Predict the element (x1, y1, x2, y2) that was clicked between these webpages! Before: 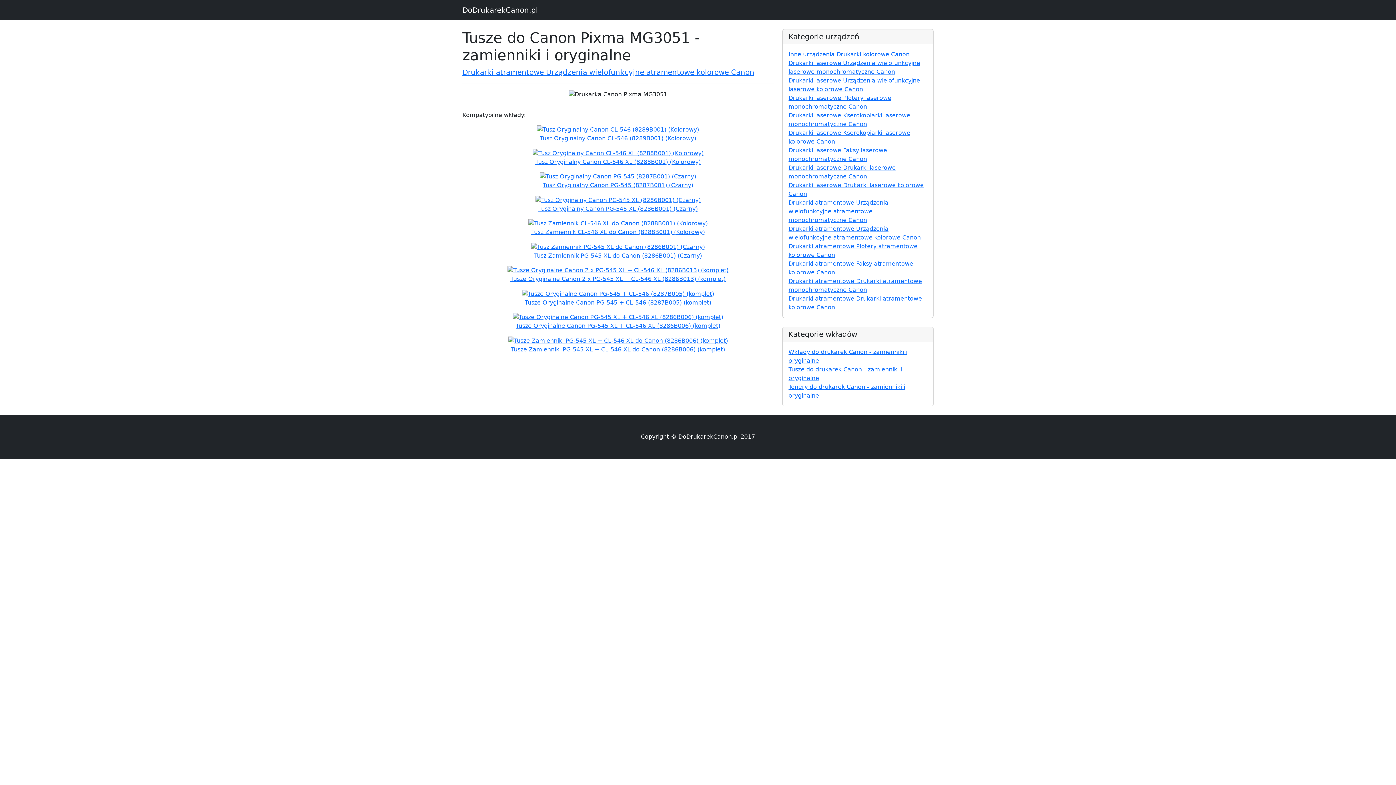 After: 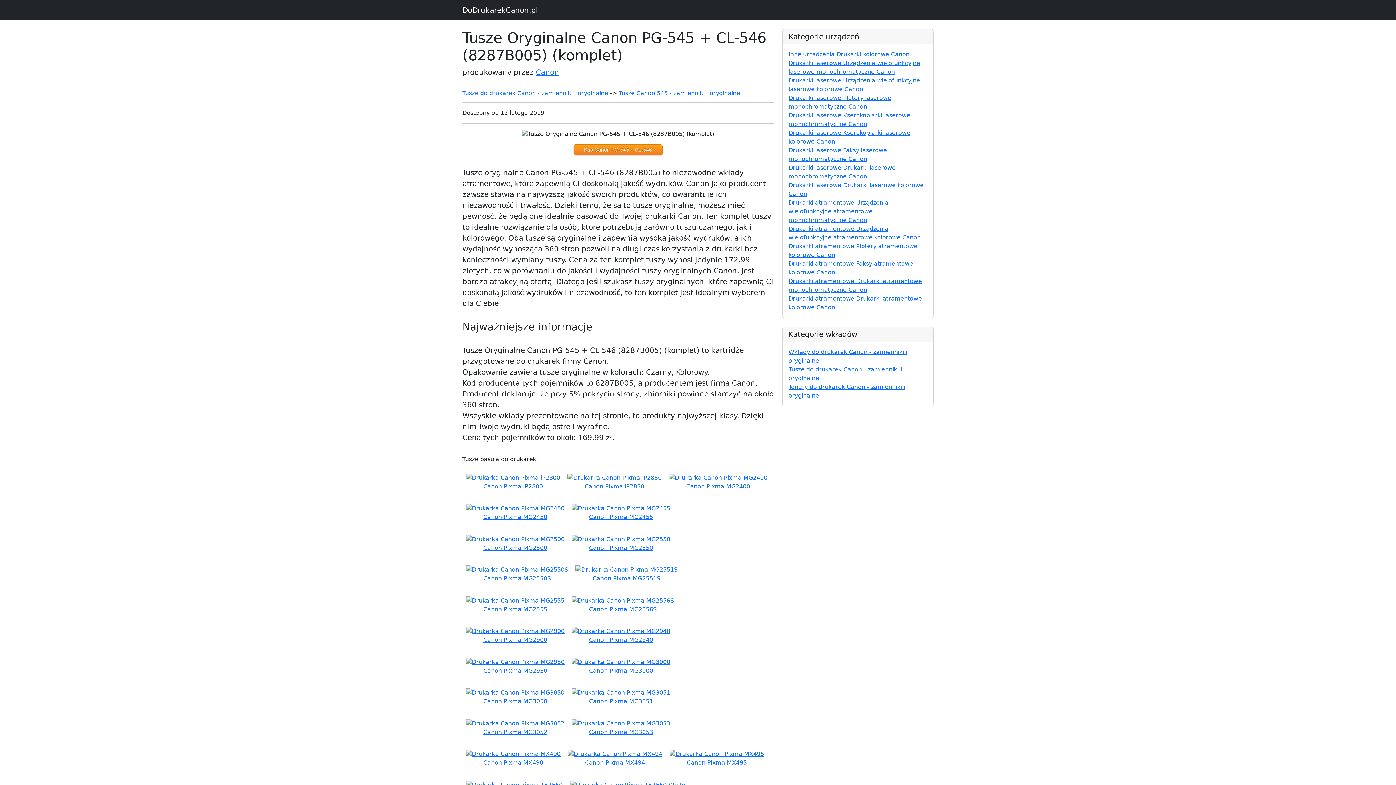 Action: bbox: (466, 290, 770, 307) label: 


Tusze Oryginalne Canon PG-545 + CL-546 (8287B005) (komplet)